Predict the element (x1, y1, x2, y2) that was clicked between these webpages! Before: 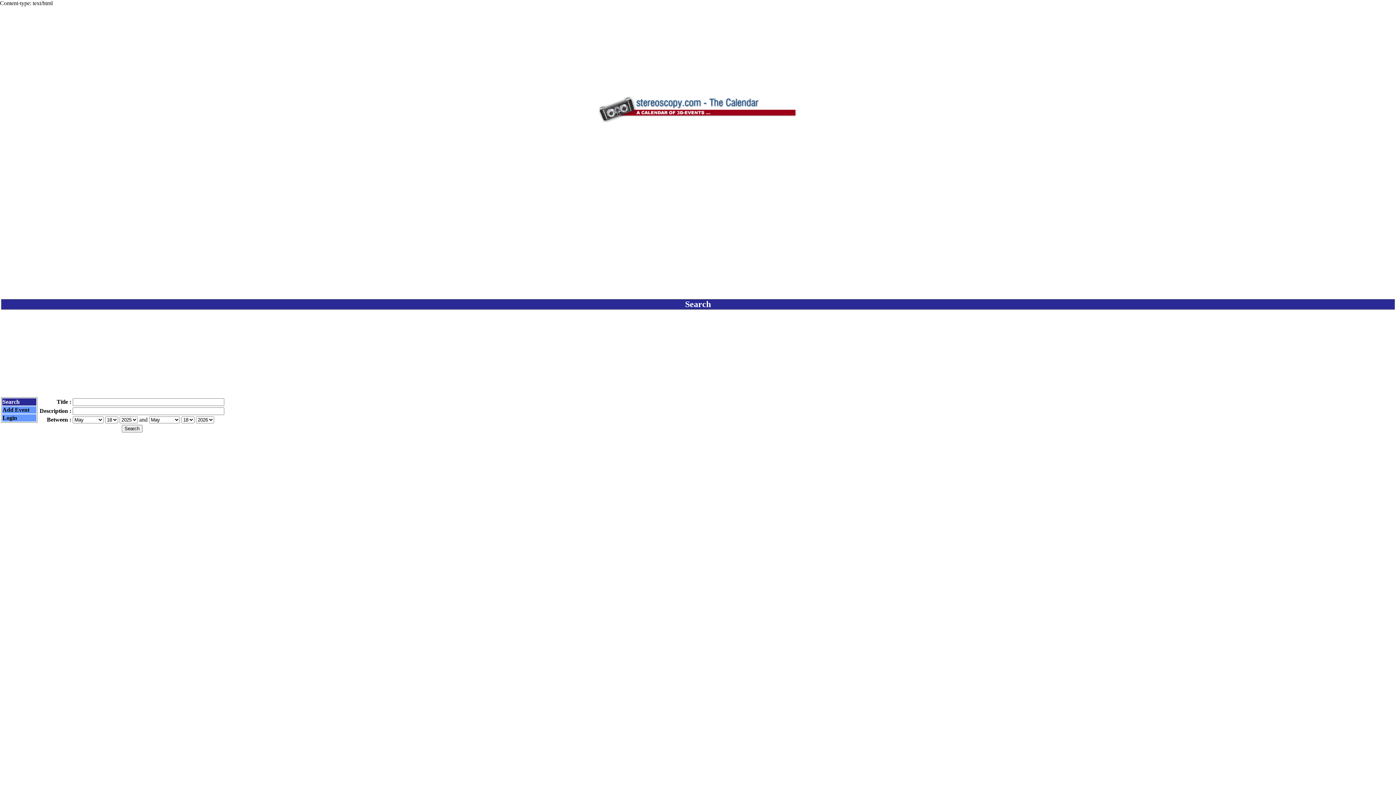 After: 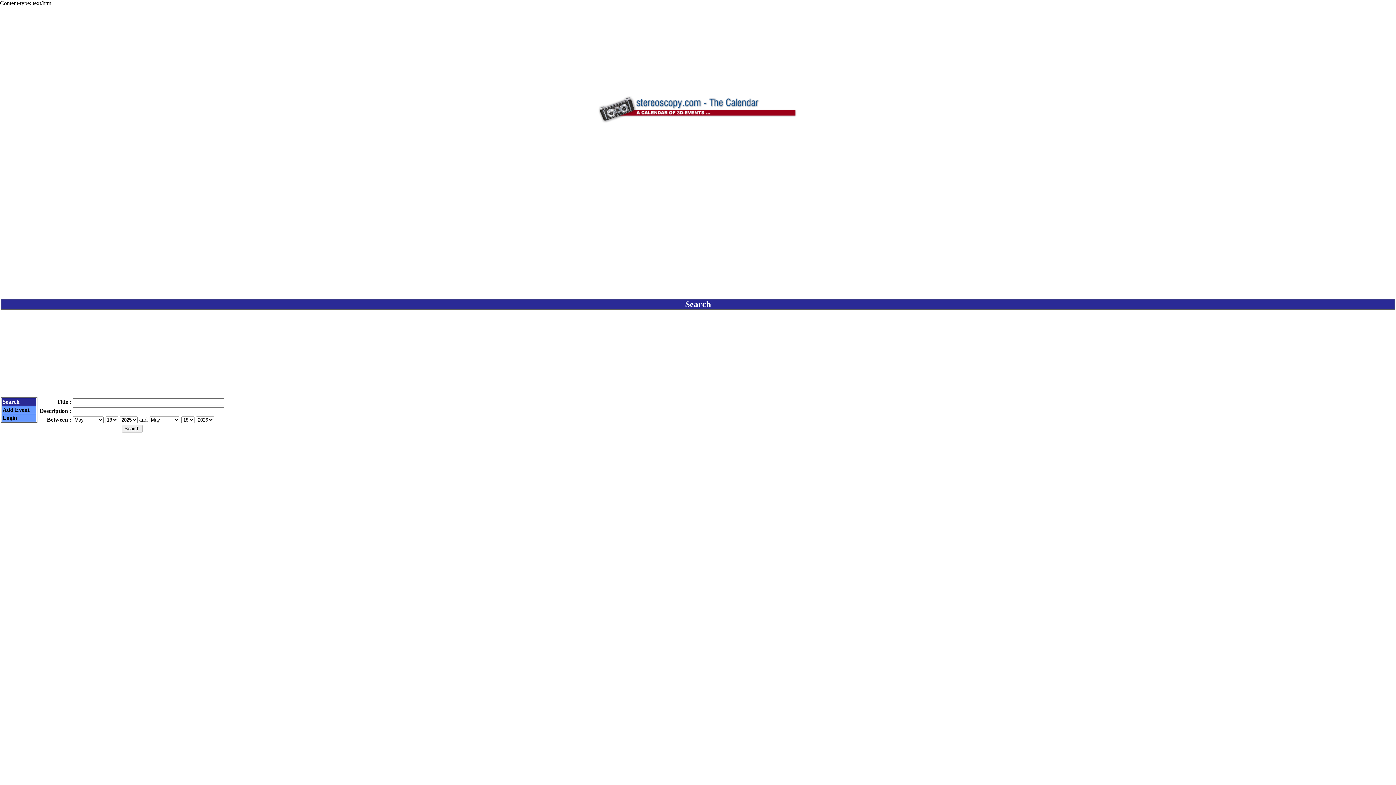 Action: bbox: (2, 398, 19, 405) label: Search